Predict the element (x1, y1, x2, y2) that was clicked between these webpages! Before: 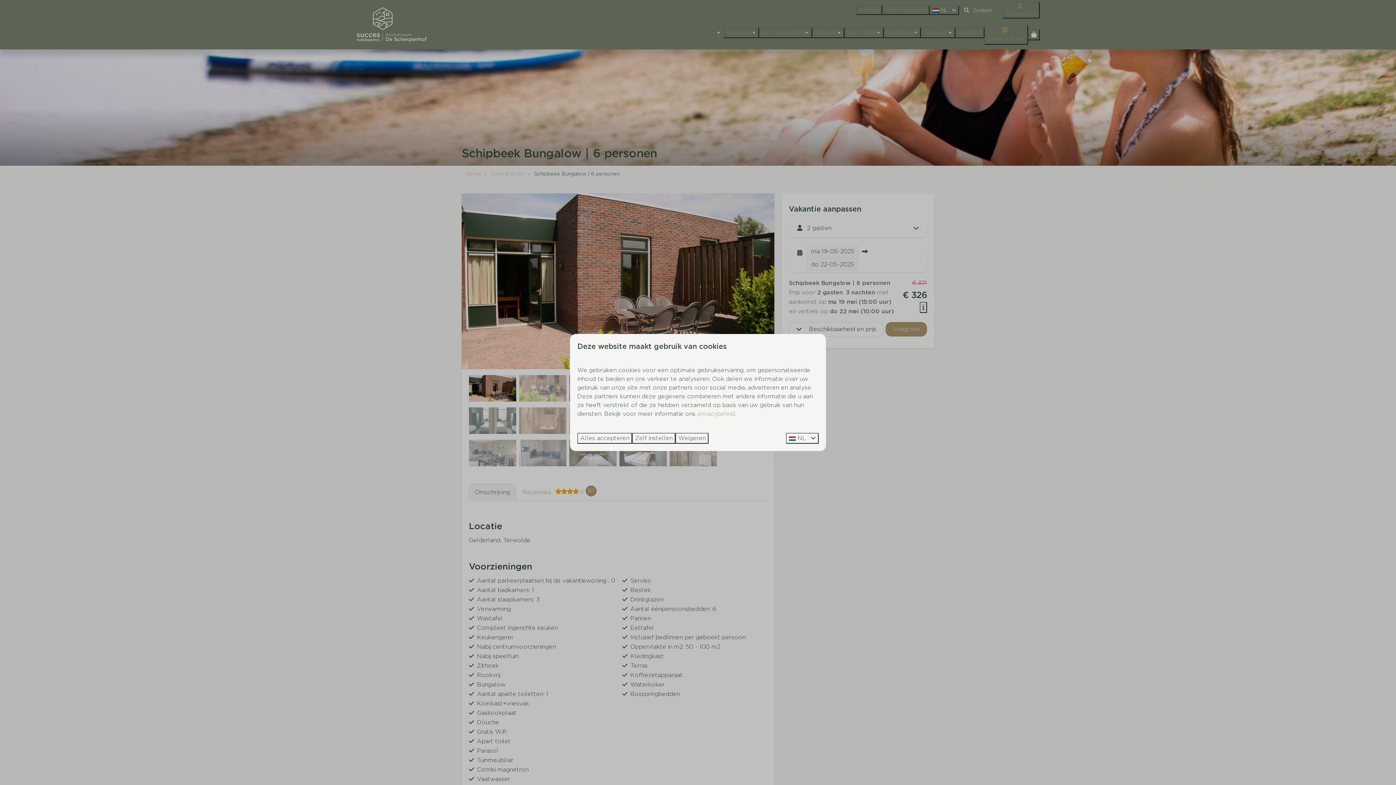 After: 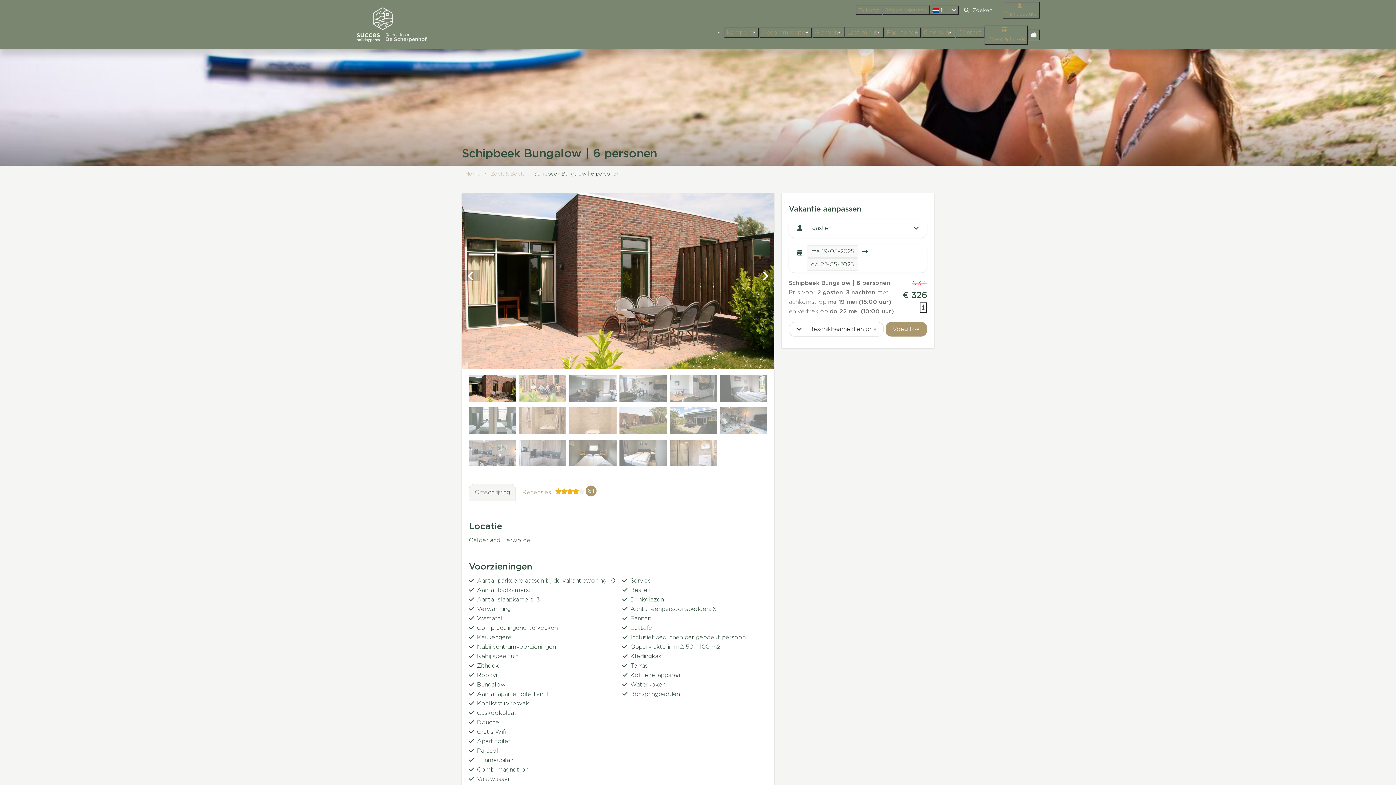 Action: bbox: (577, 433, 632, 444) label: Alles accepteren